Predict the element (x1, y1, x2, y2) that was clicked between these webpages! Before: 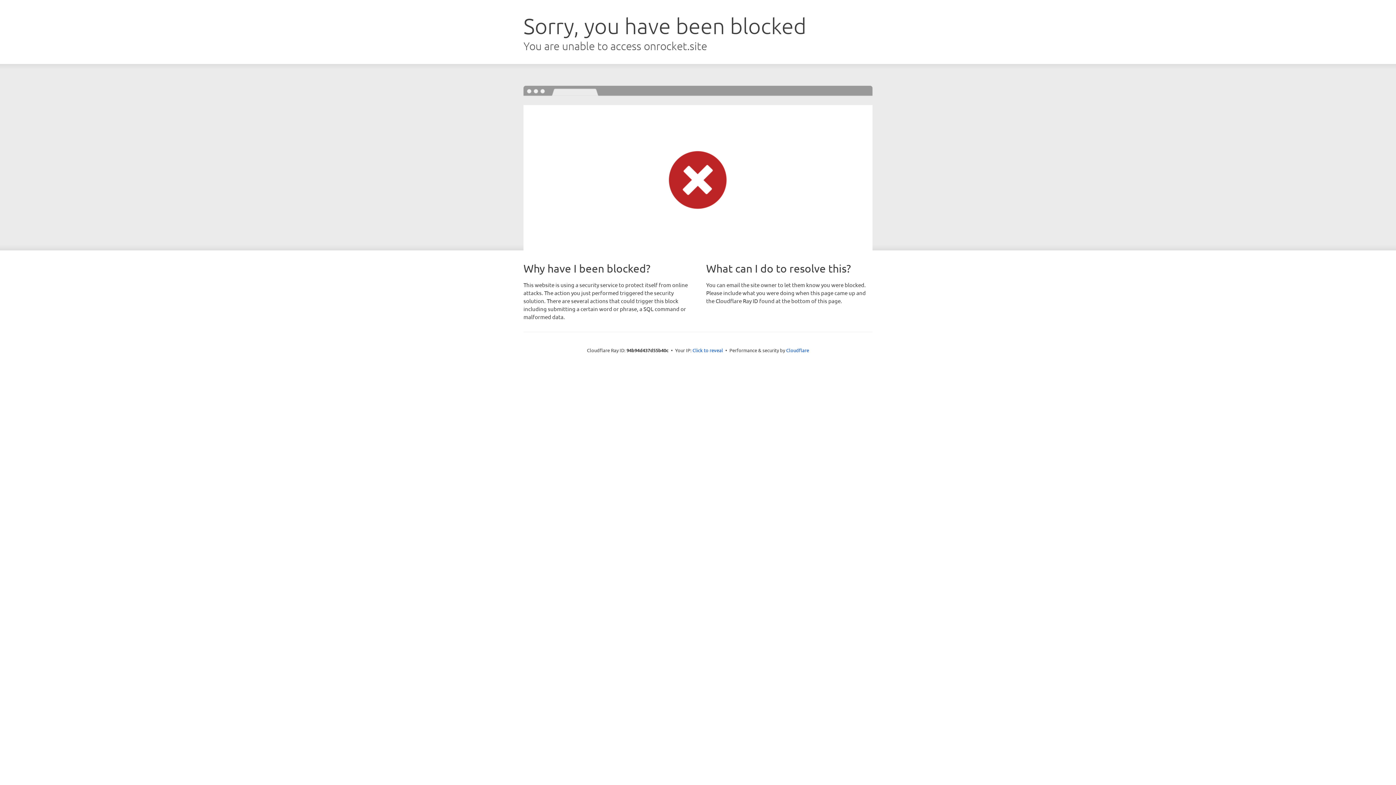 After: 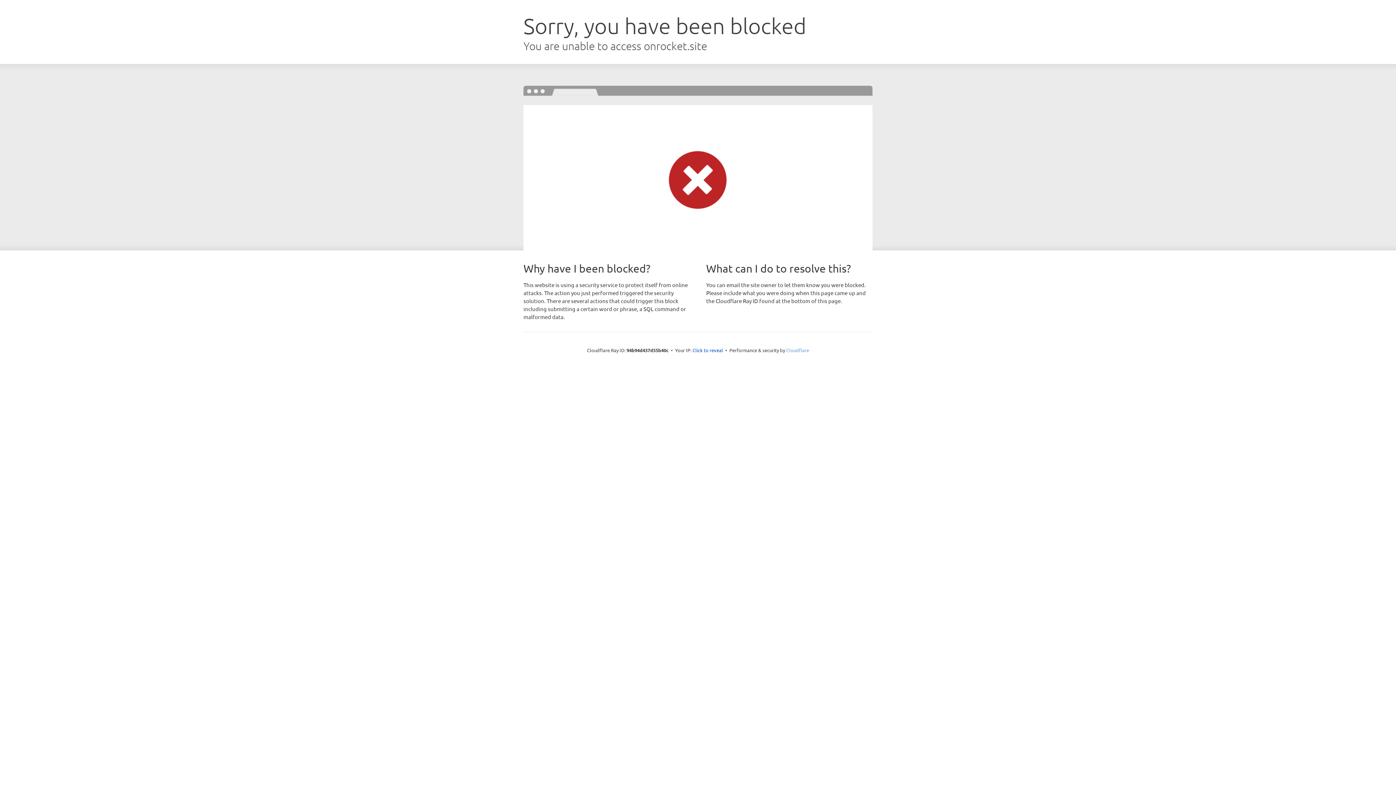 Action: bbox: (786, 347, 809, 353) label: Cloudflare